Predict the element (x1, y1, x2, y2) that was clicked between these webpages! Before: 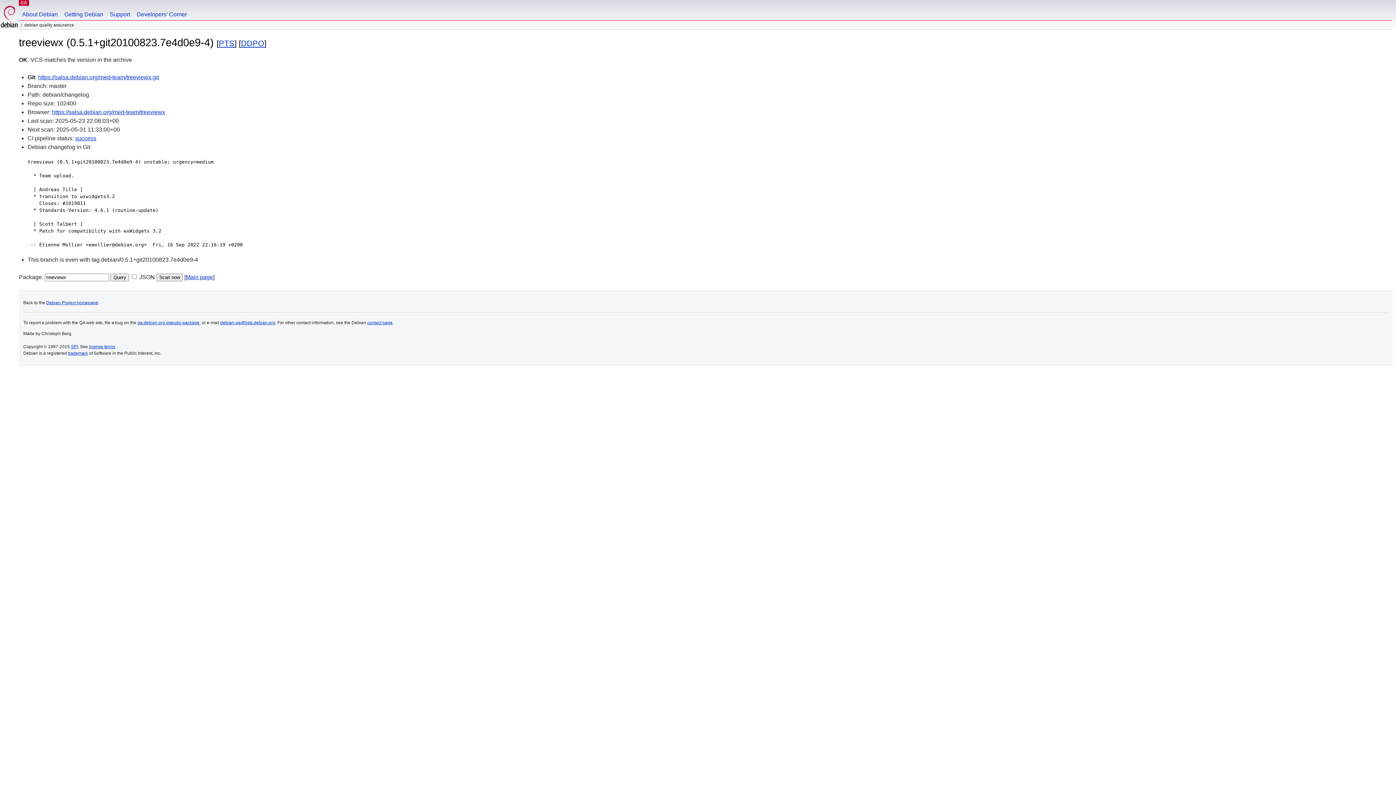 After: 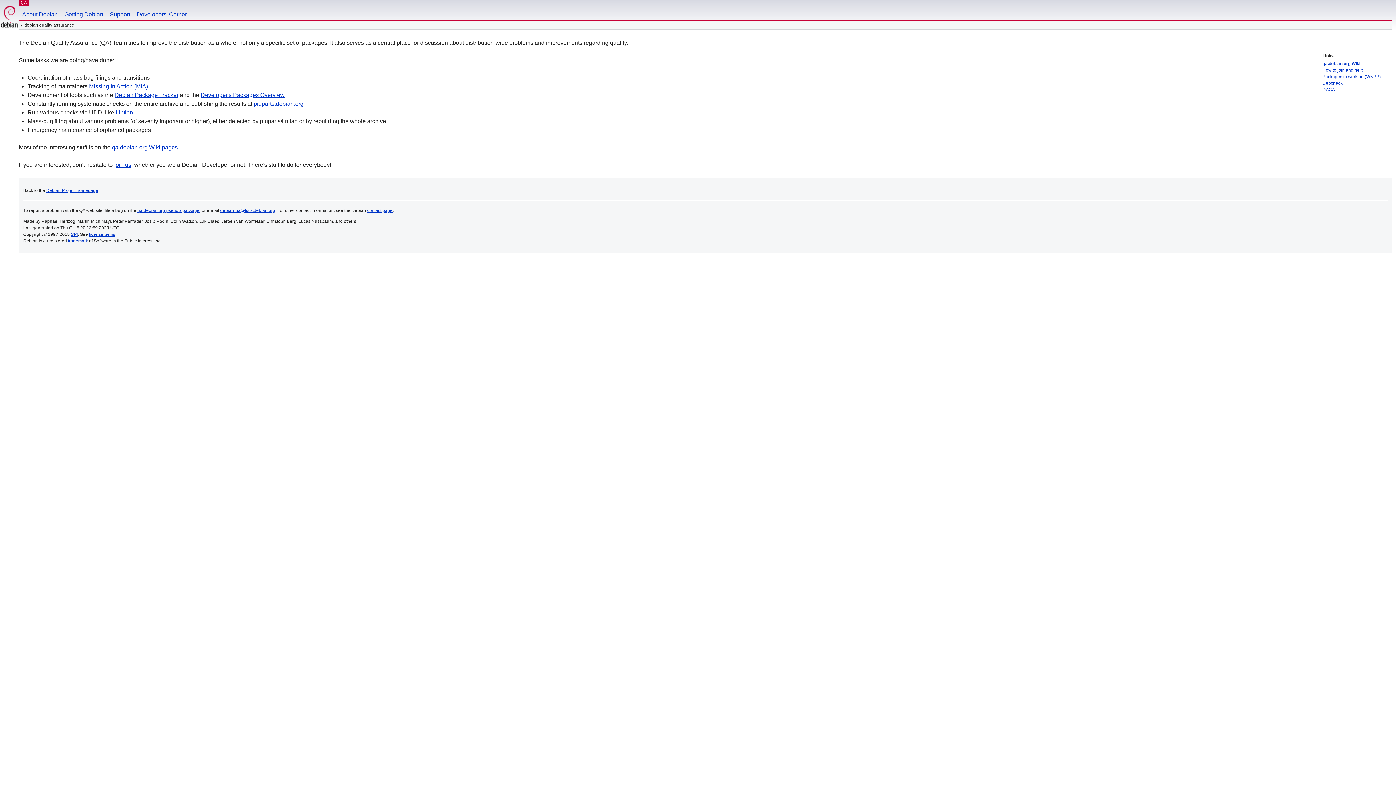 Action: label: QA bbox: (20, 0, 27, 5)